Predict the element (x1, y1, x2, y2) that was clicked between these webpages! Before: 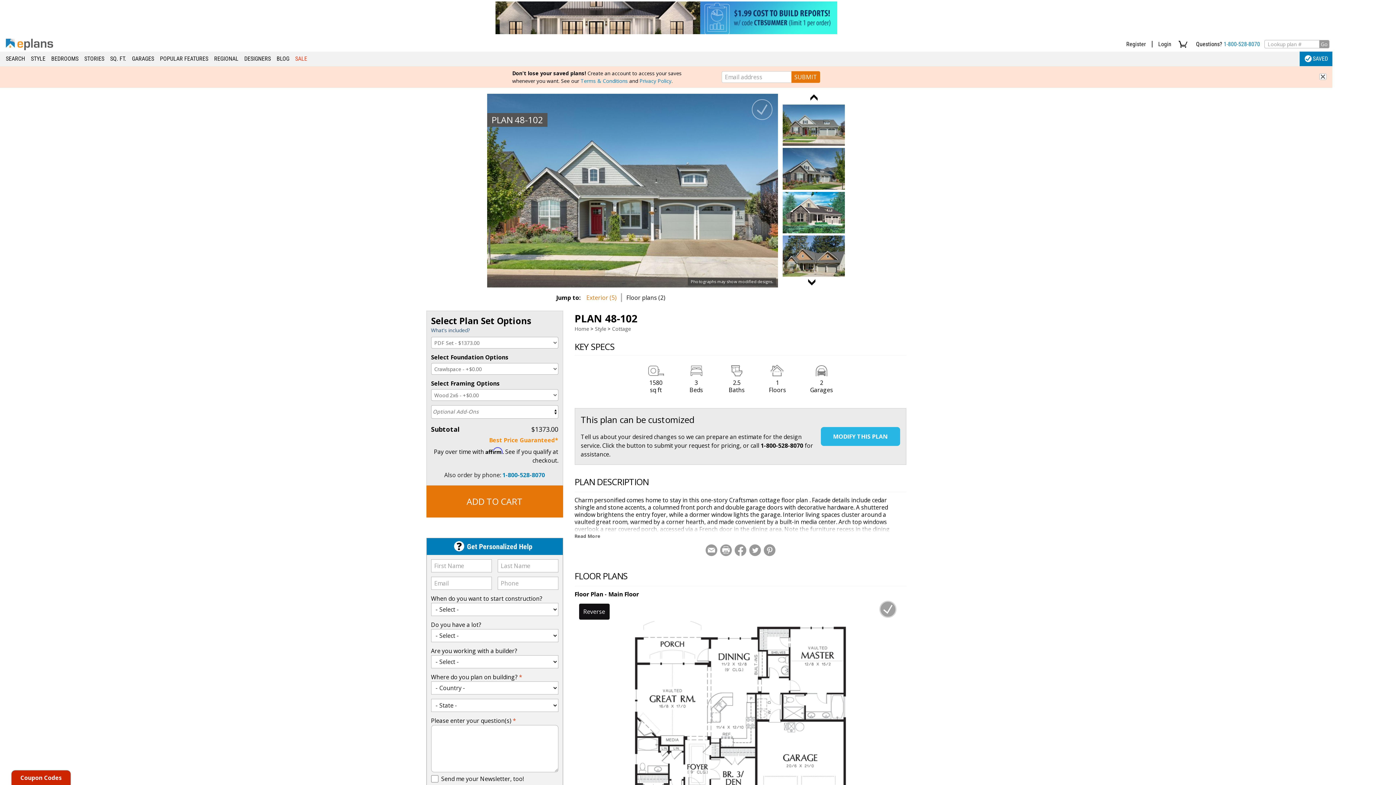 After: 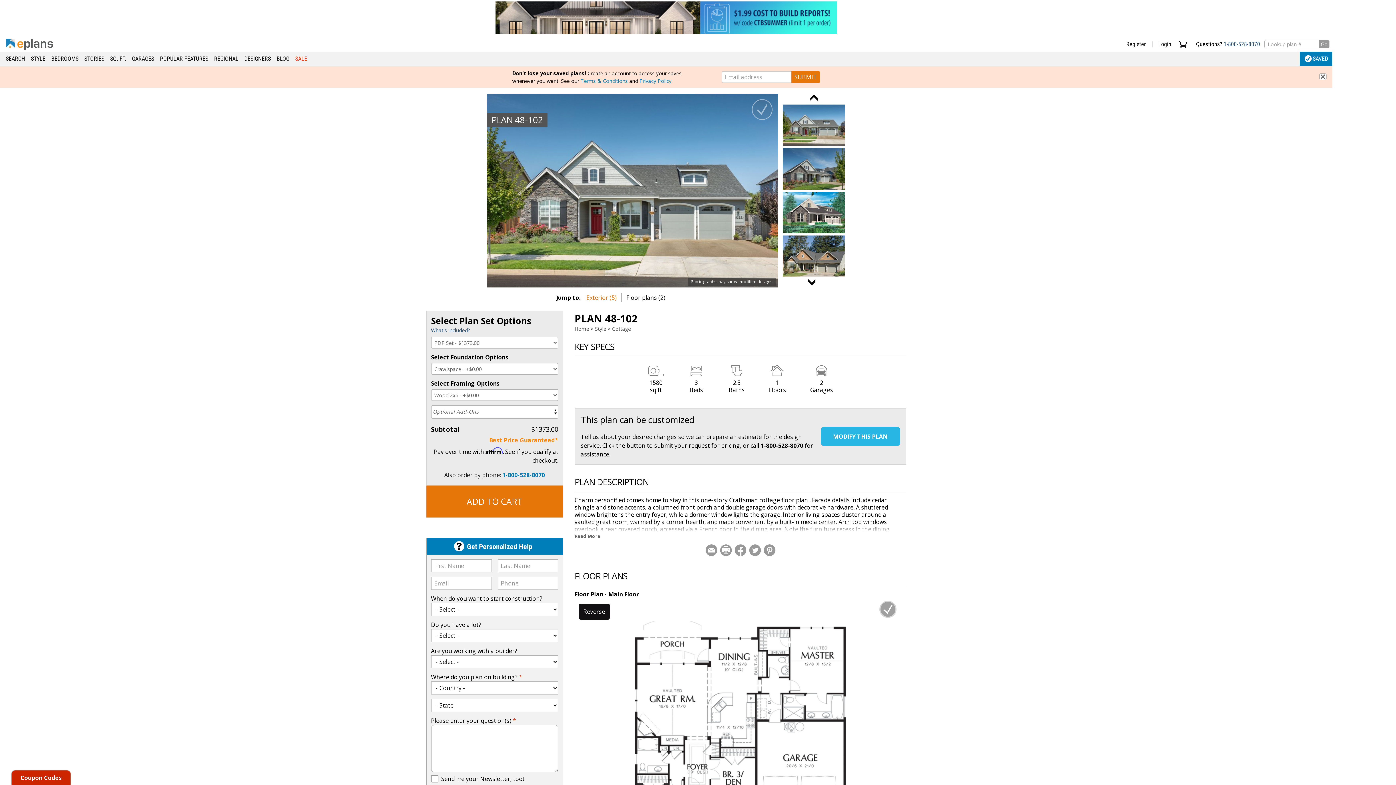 Action: bbox: (1224, 40, 1260, 47) label: 1-800-528-8070